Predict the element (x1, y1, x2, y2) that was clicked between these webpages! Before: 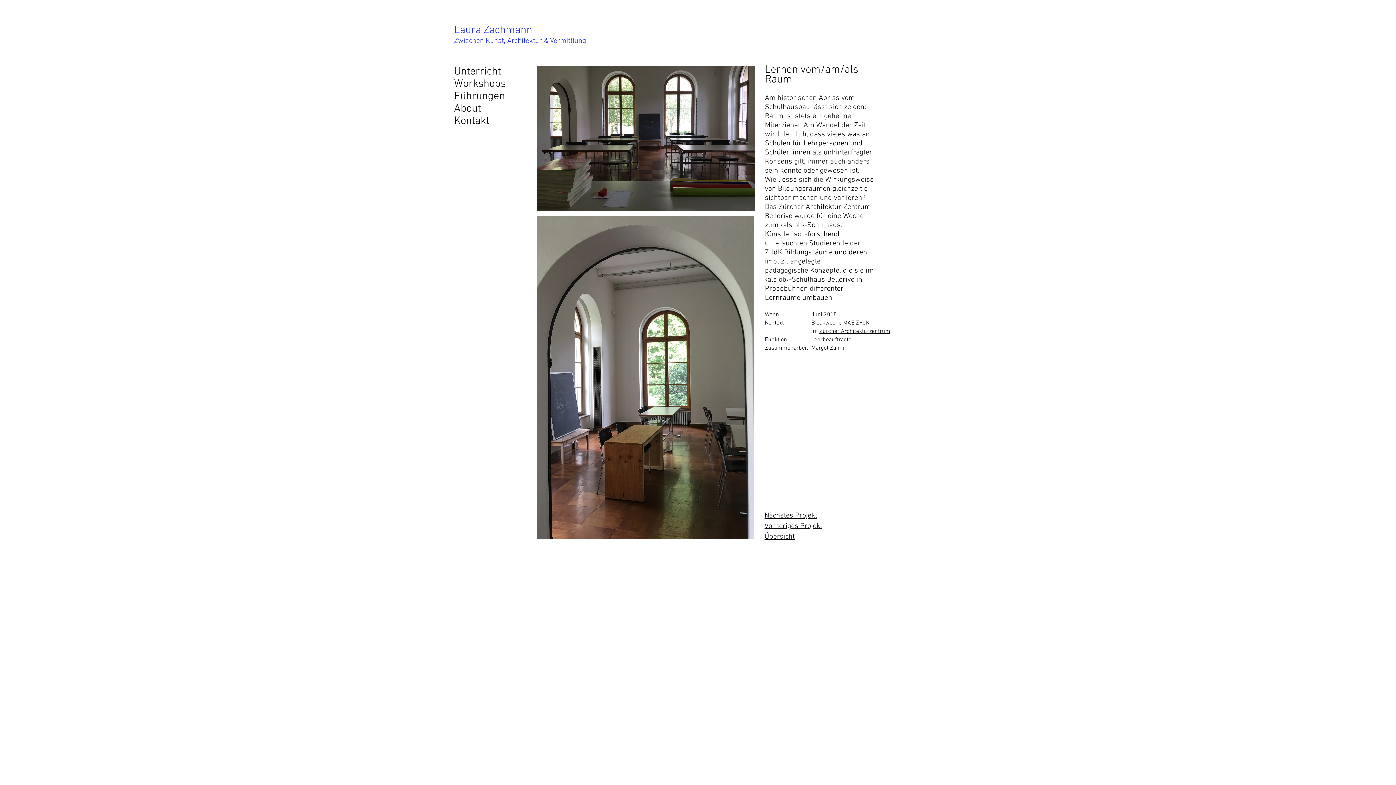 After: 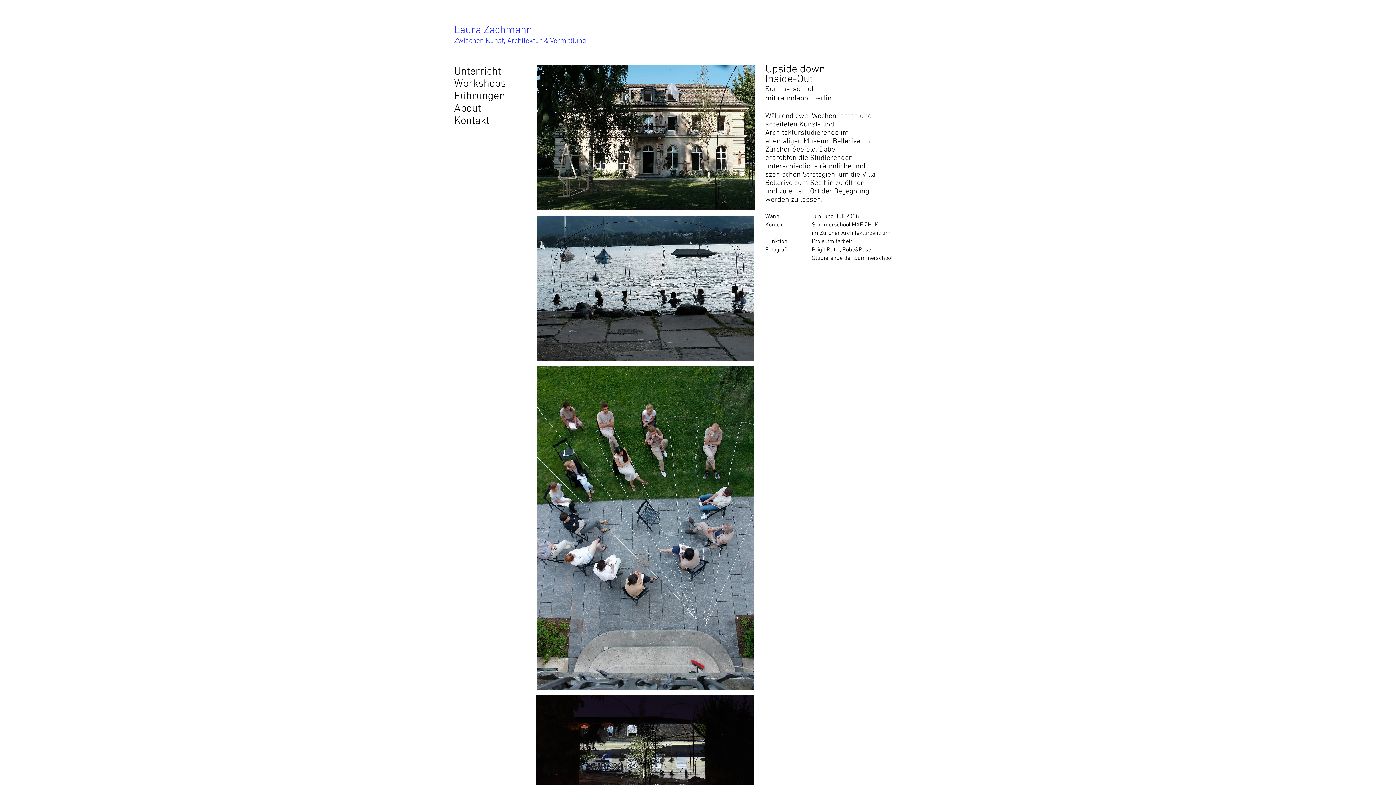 Action: bbox: (764, 522, 822, 530) label: Vorheriges Projekt